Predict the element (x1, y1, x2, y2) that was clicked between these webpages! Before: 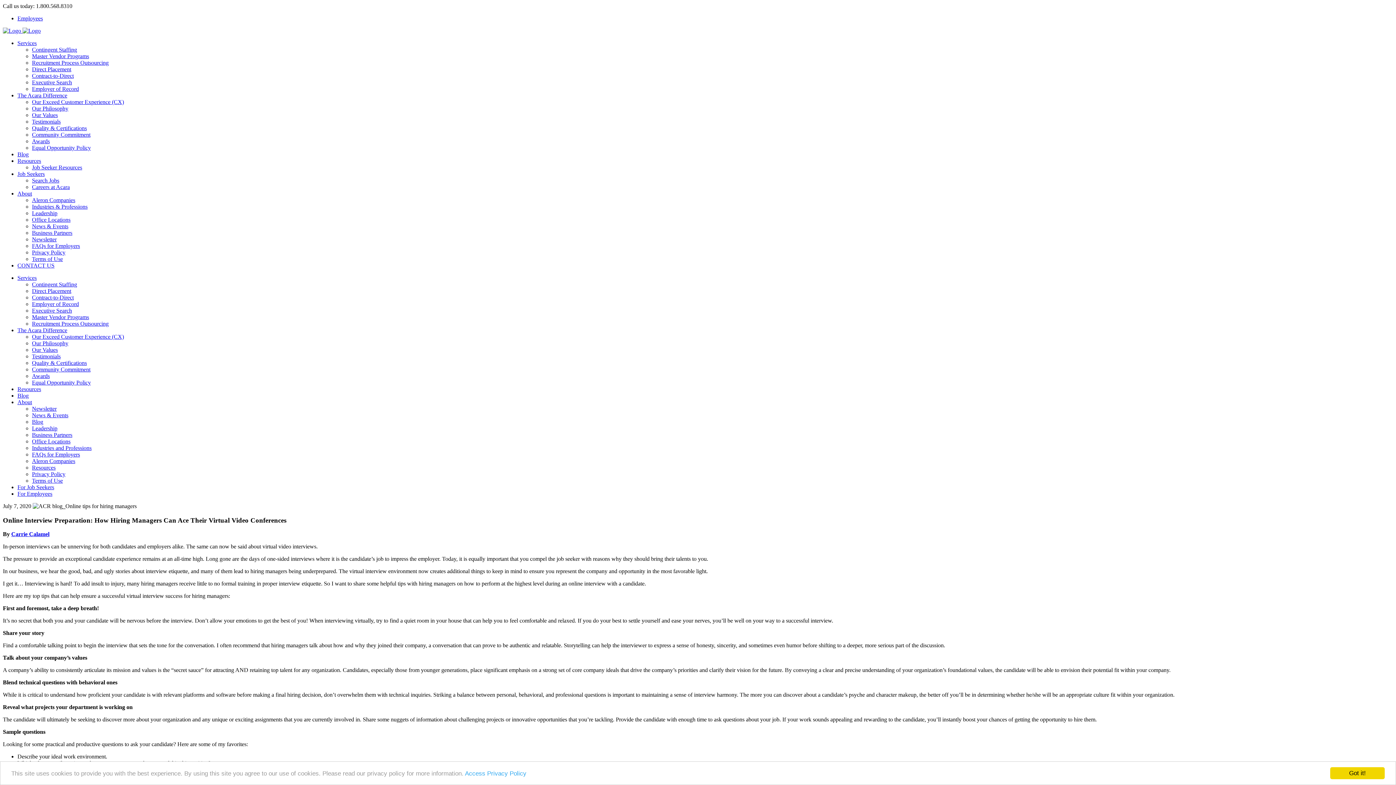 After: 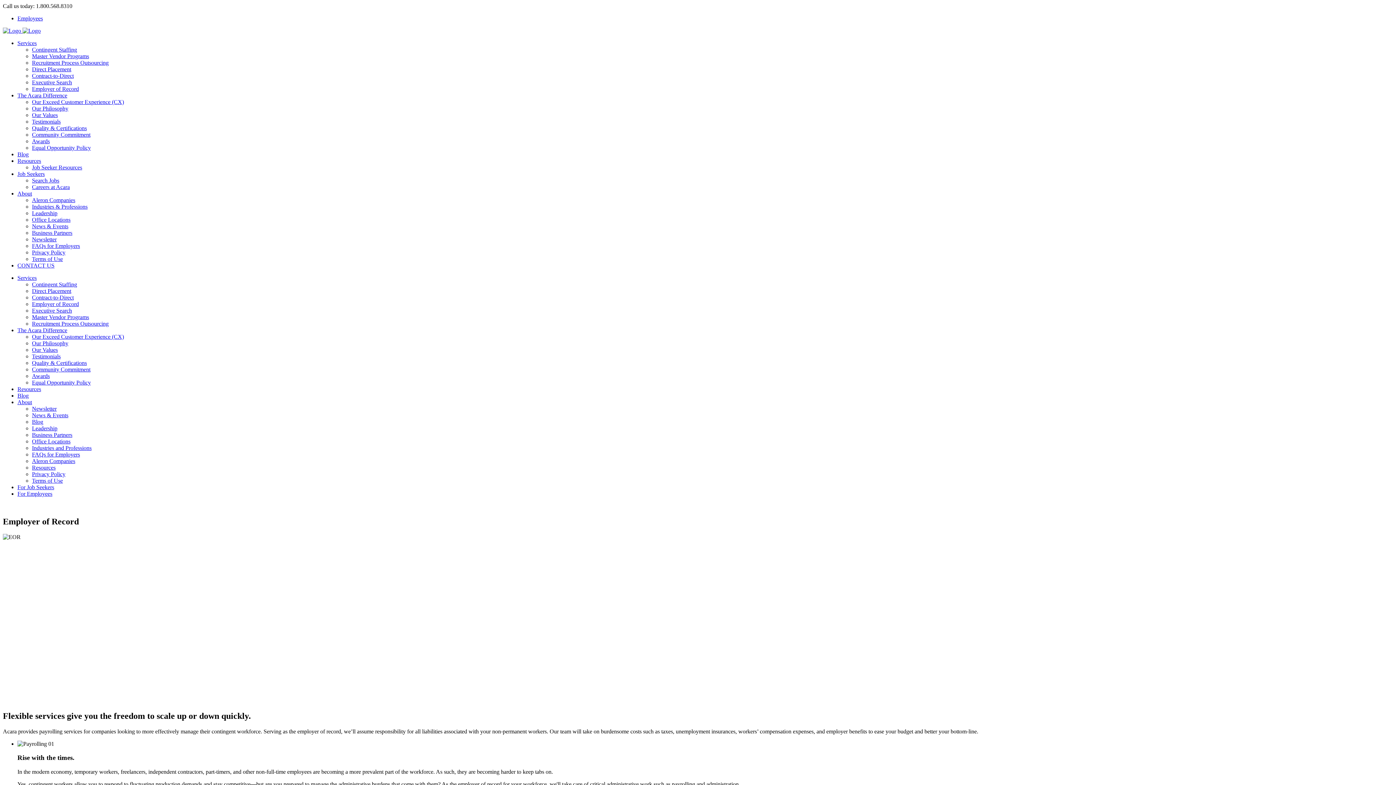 Action: bbox: (32, 85, 78, 92) label: Employer of Record